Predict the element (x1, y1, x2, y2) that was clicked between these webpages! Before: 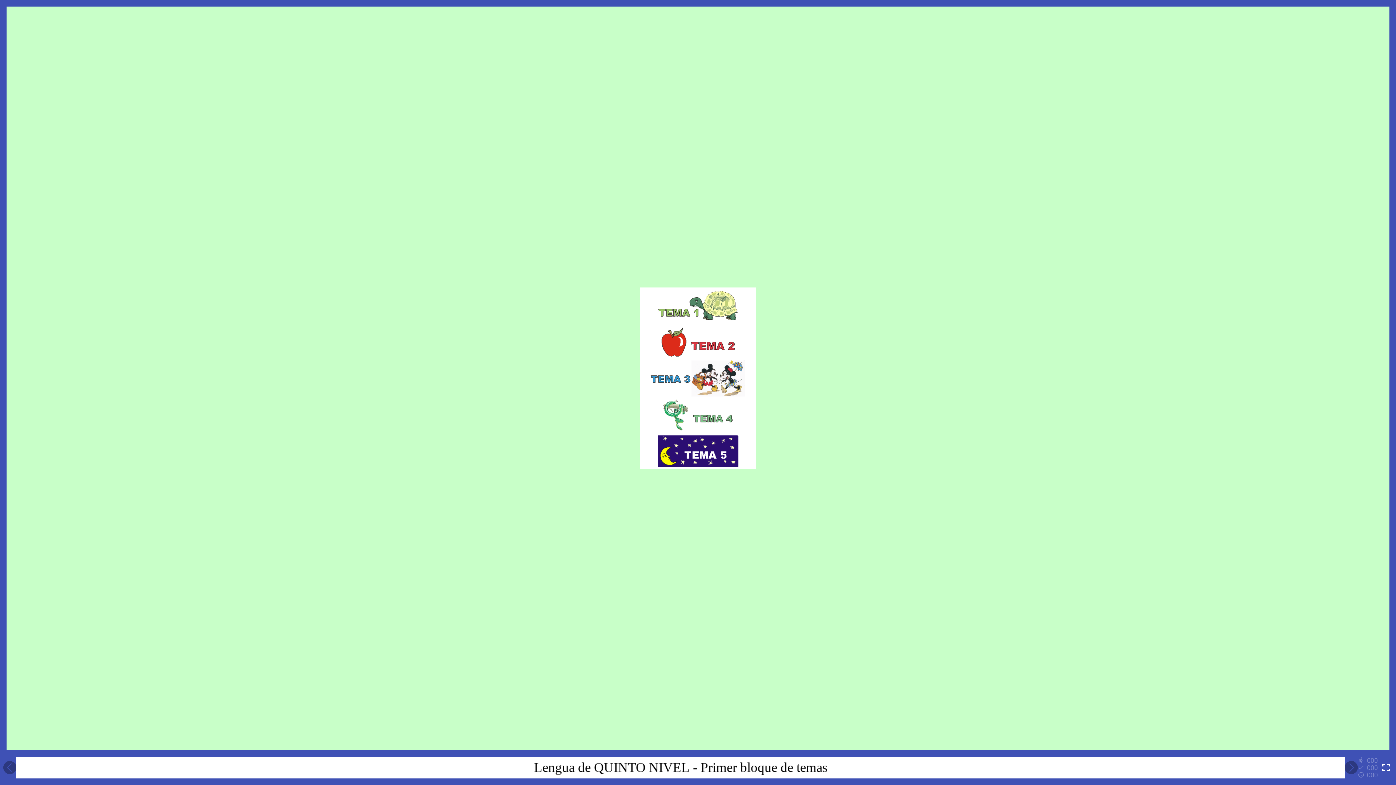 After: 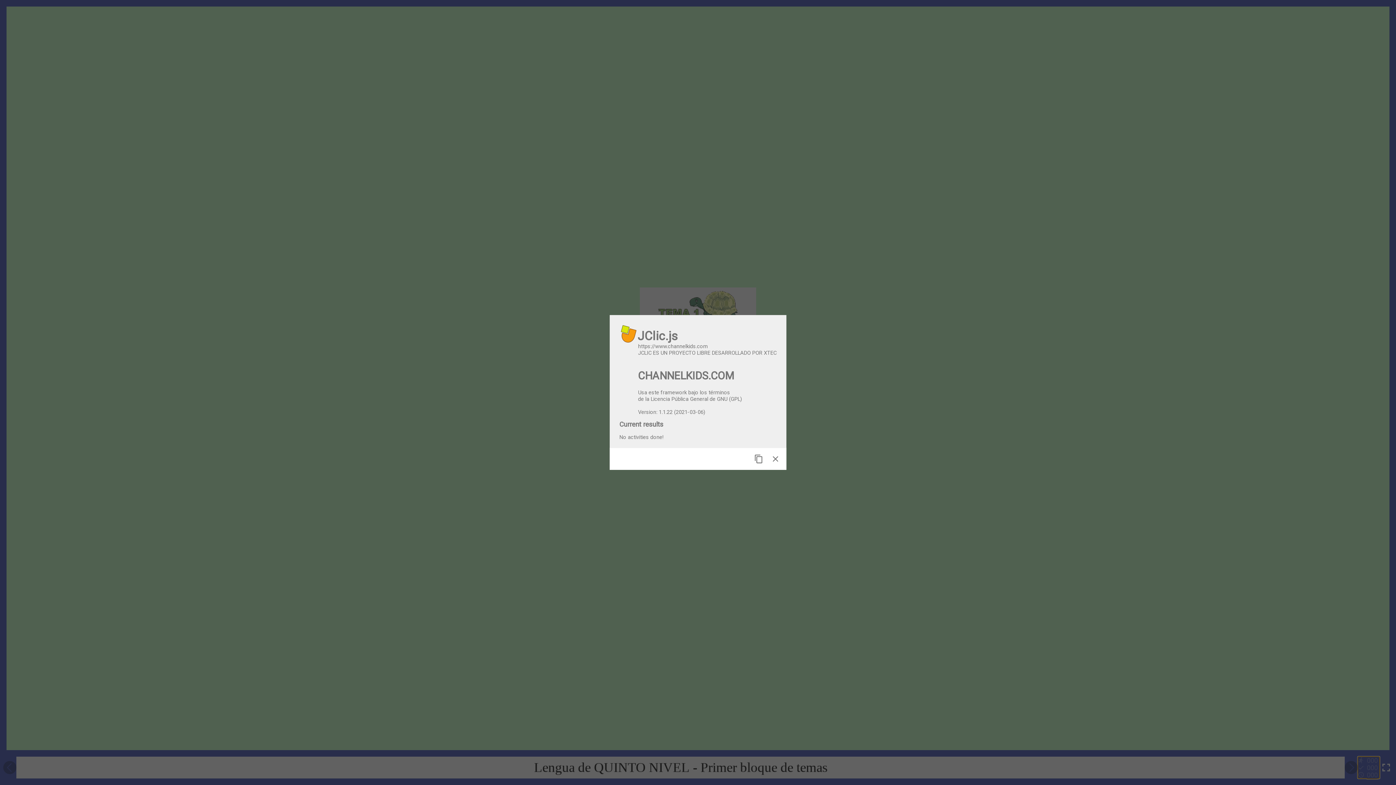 Action: label: Reports bbox: (1358, 757, 1380, 778)